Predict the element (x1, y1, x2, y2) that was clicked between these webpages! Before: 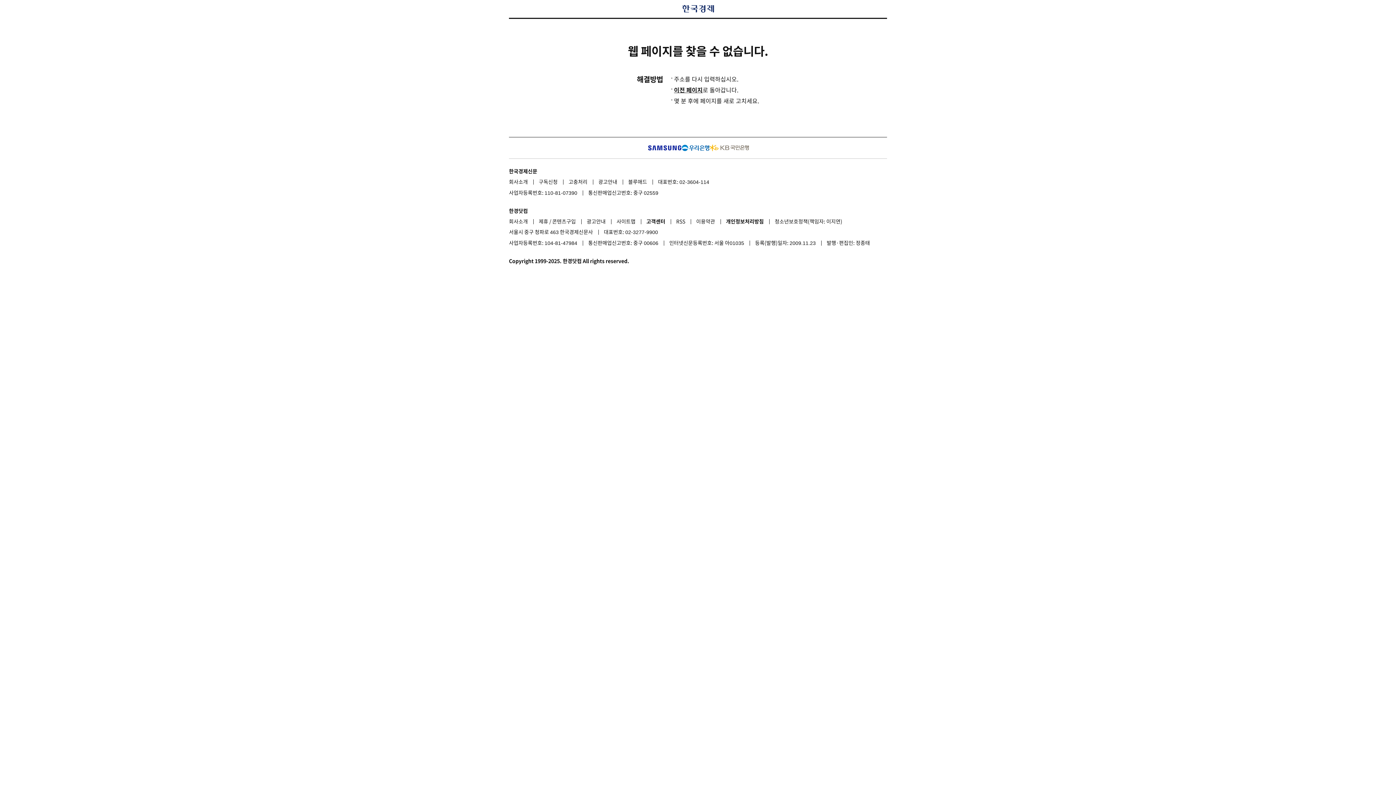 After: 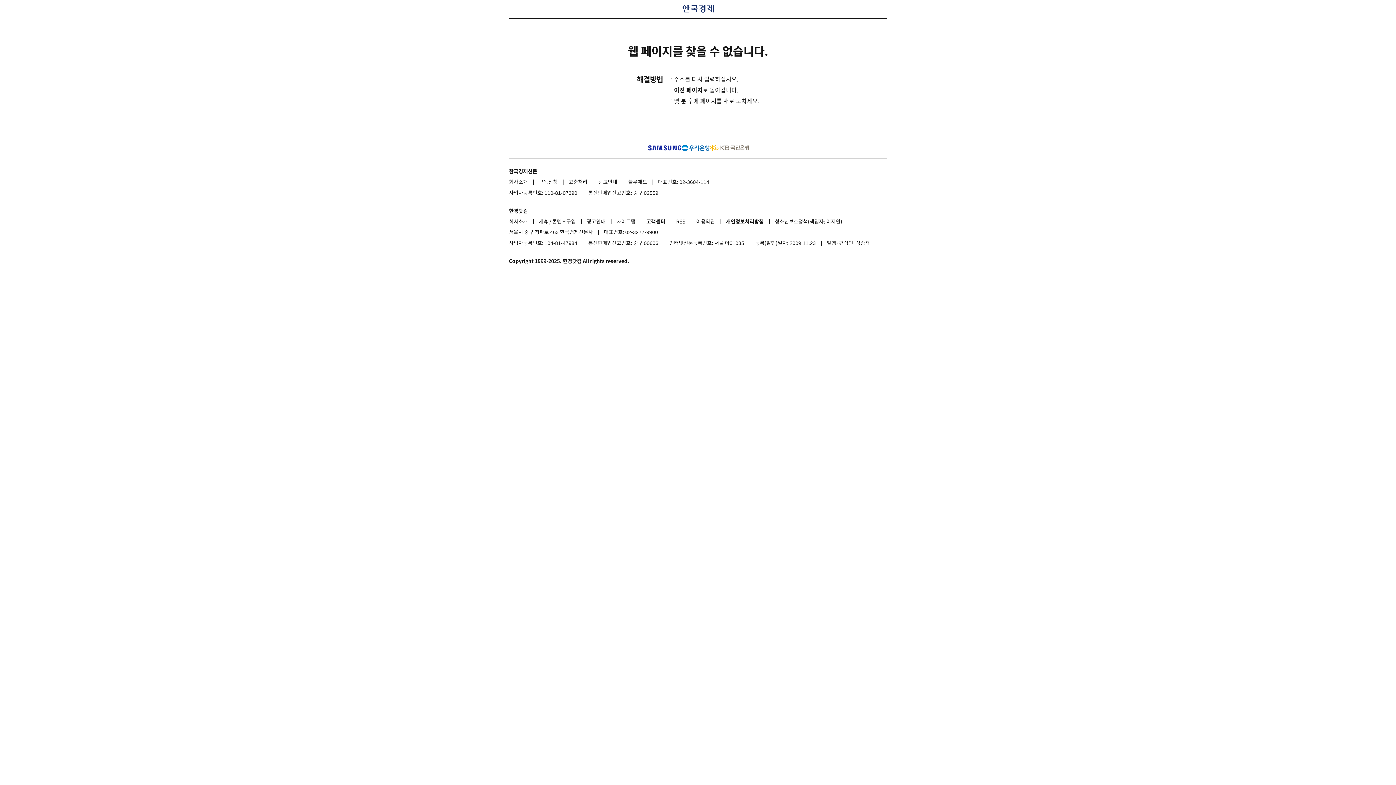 Action: bbox: (538, 217, 548, 225) label: 제휴